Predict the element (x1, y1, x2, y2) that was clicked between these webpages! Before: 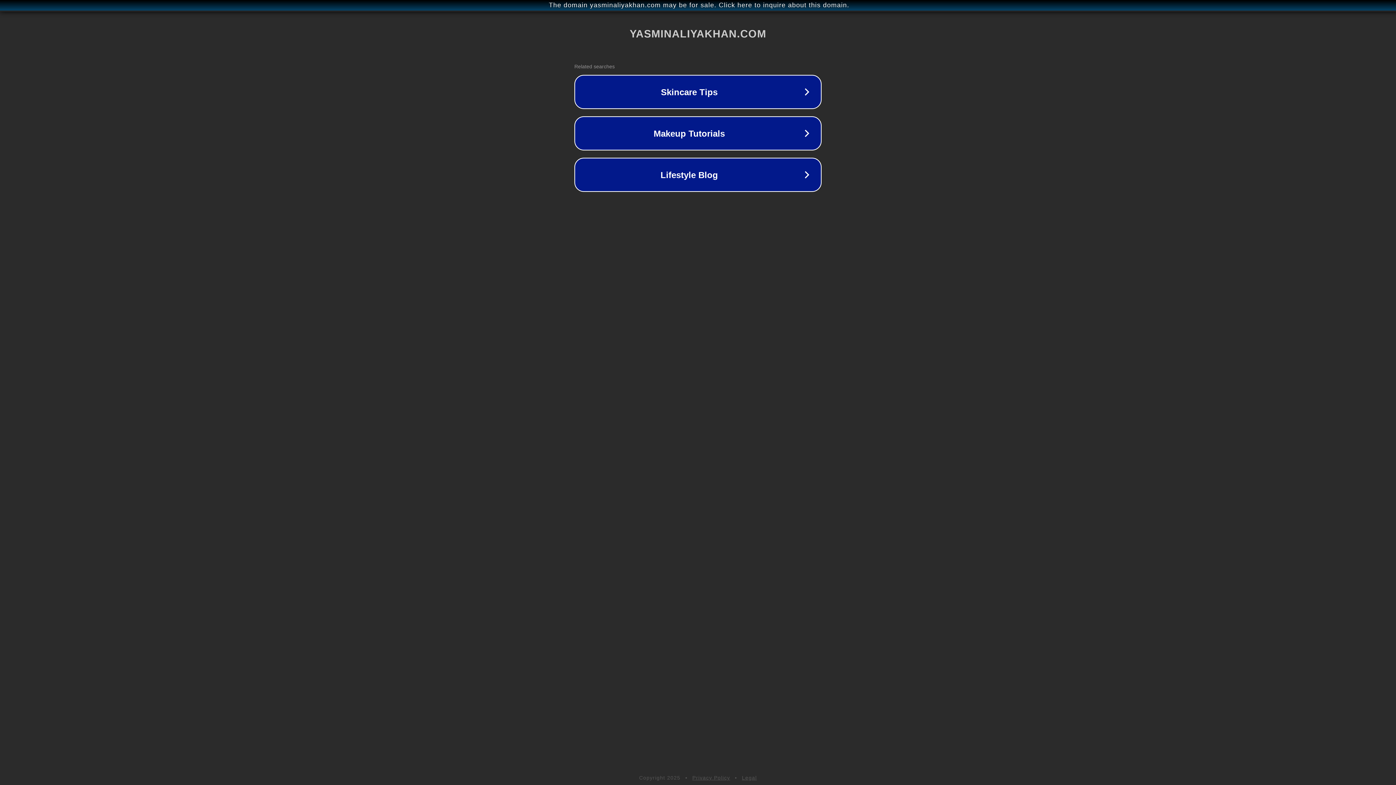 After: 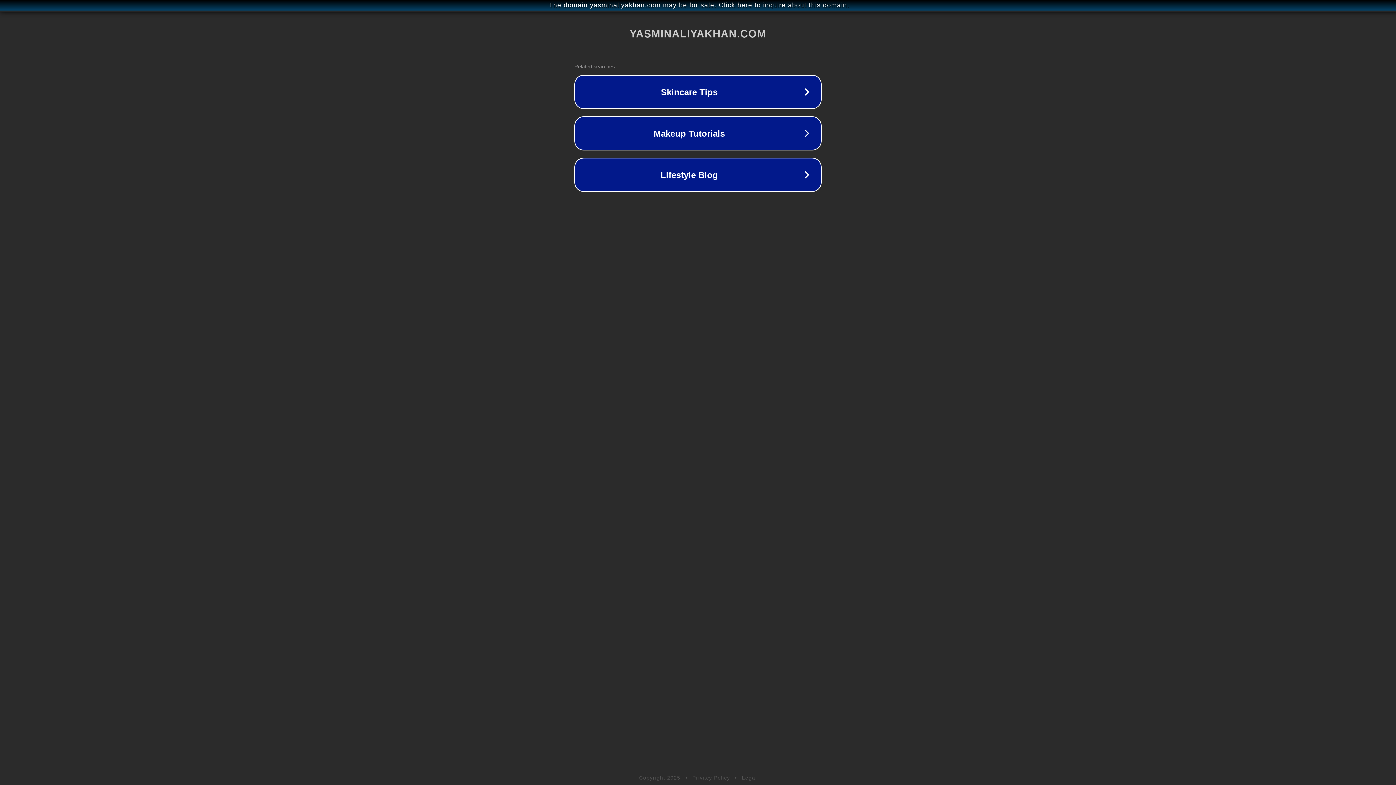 Action: bbox: (692, 775, 730, 781) label: Privacy Policy